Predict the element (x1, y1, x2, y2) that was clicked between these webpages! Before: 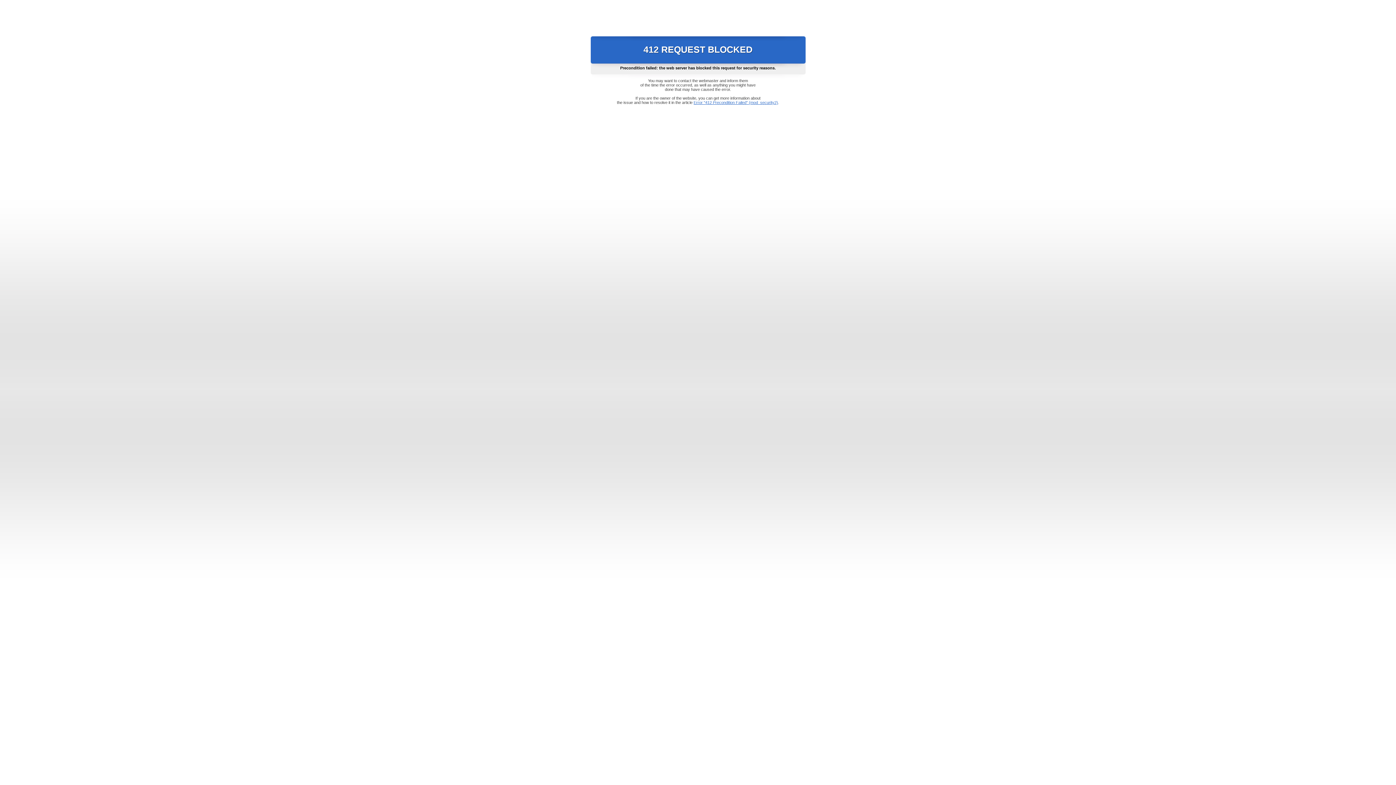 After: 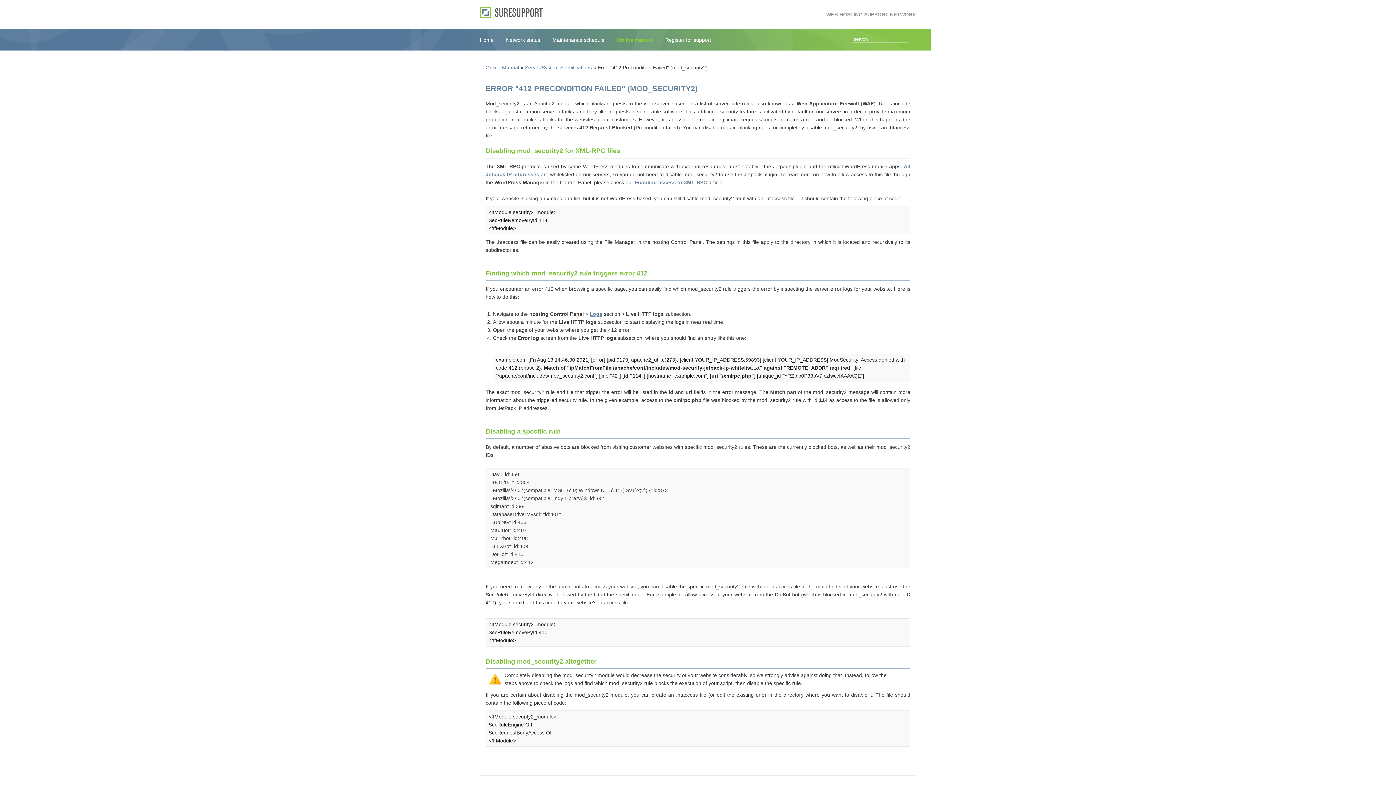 Action: label: Error "412 Precondition Failed" (mod_security2) bbox: (693, 100, 778, 104)